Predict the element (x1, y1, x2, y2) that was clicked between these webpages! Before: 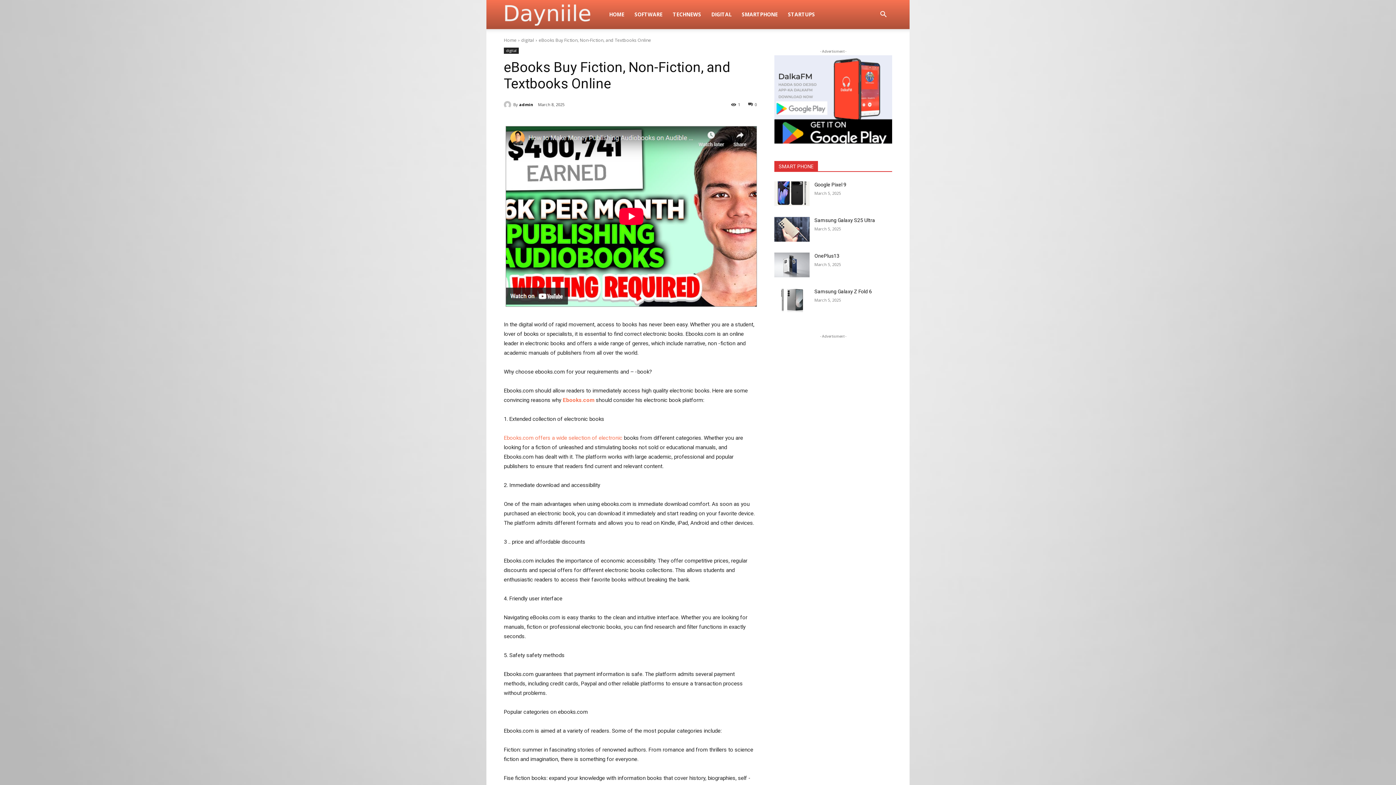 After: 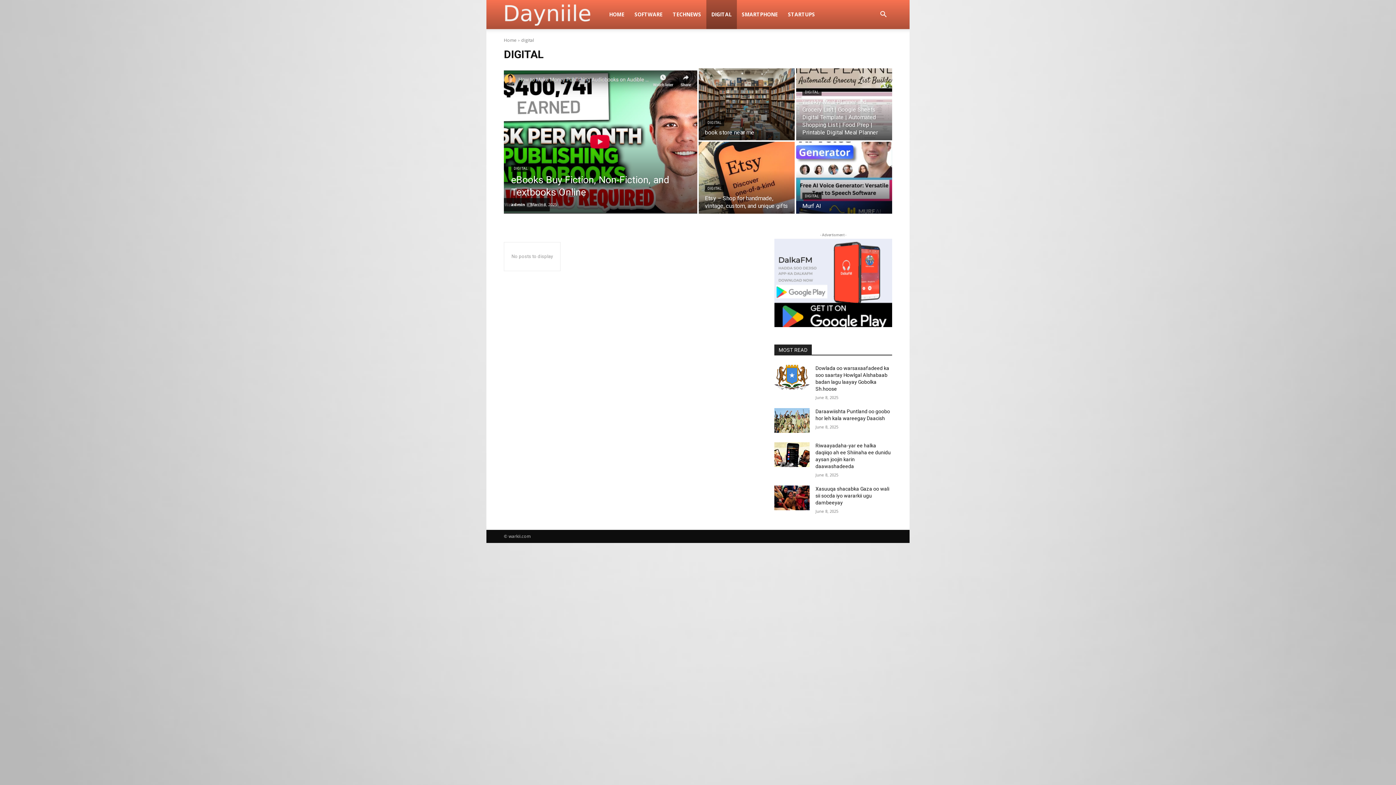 Action: bbox: (521, 37, 534, 43) label: digital